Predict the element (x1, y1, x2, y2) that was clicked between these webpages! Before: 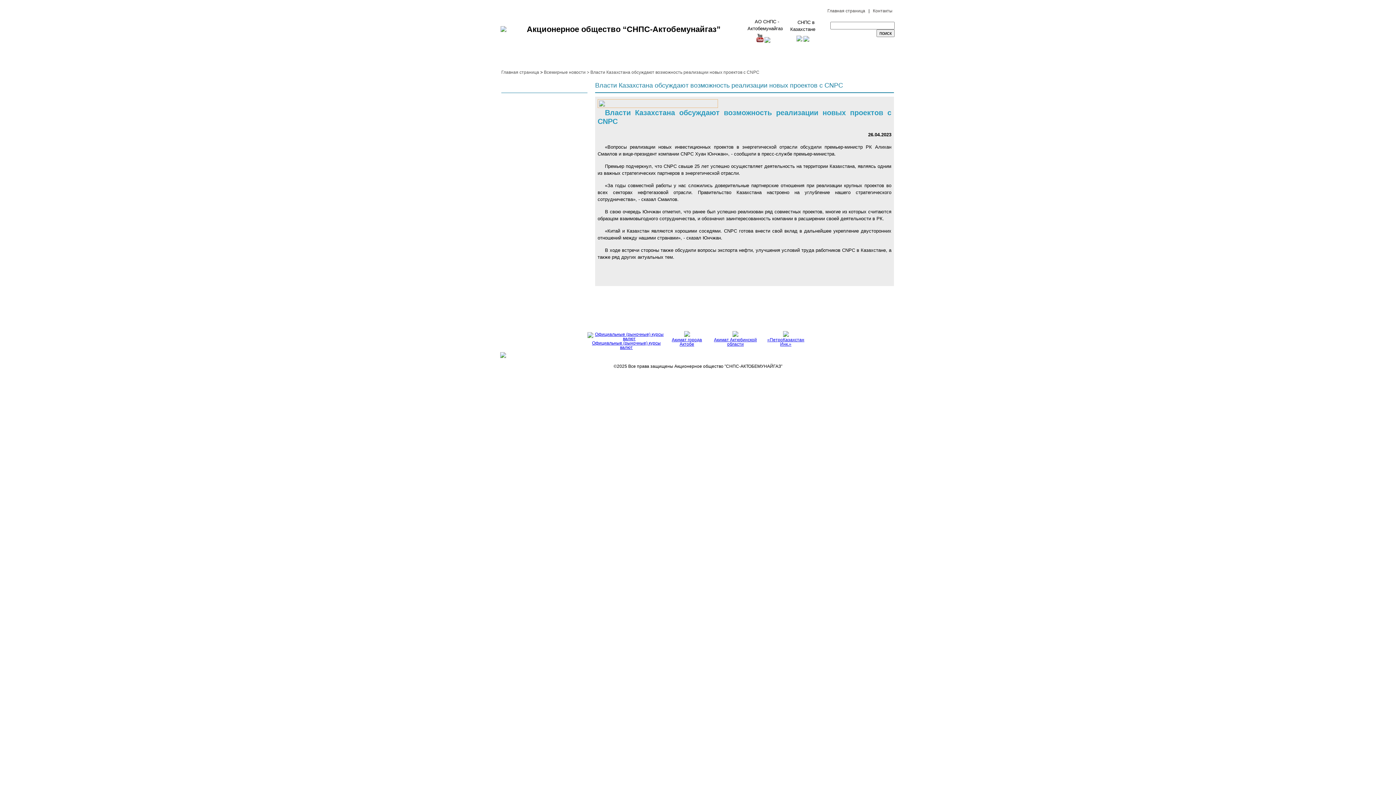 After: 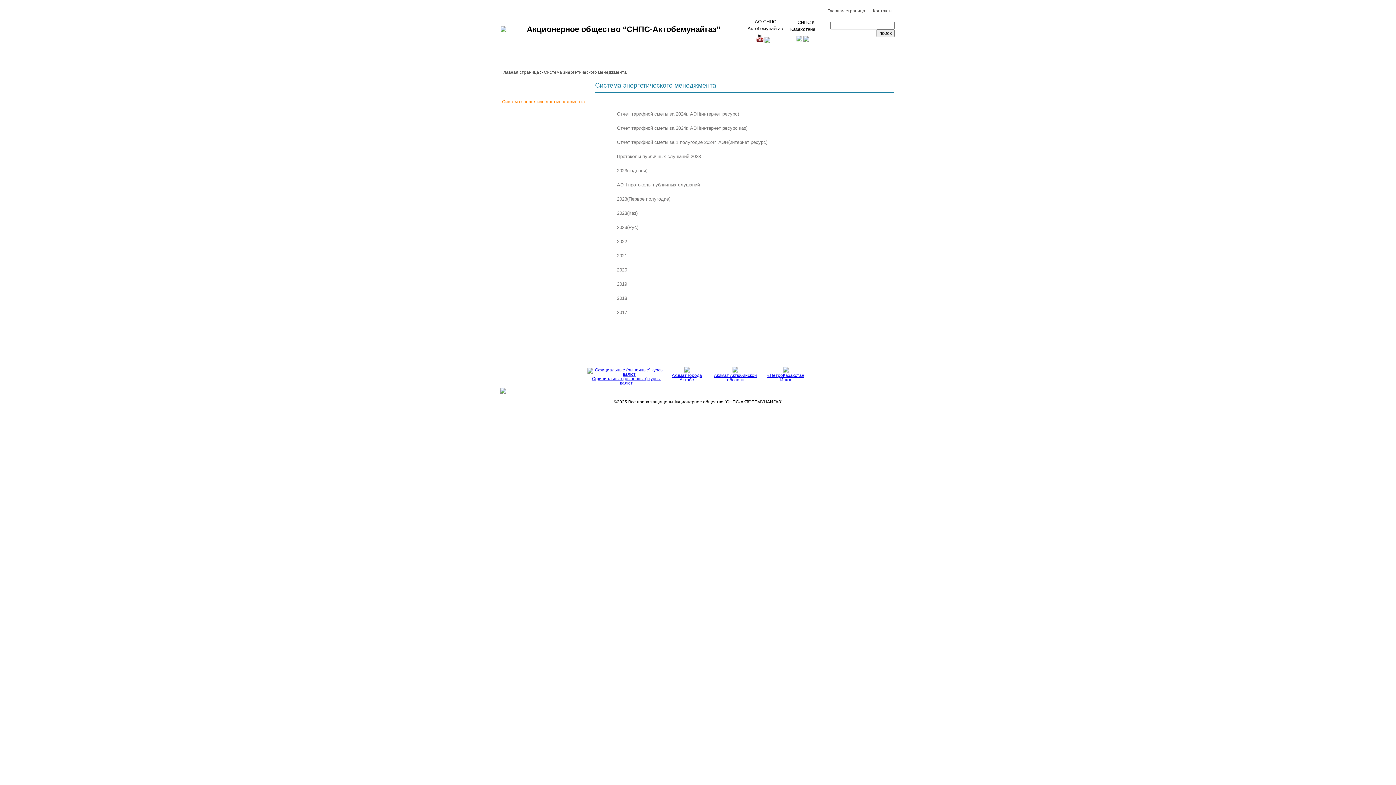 Action: bbox: (500, 302, 561, 318) label: Система энергетического
менеджмента. Уведомления